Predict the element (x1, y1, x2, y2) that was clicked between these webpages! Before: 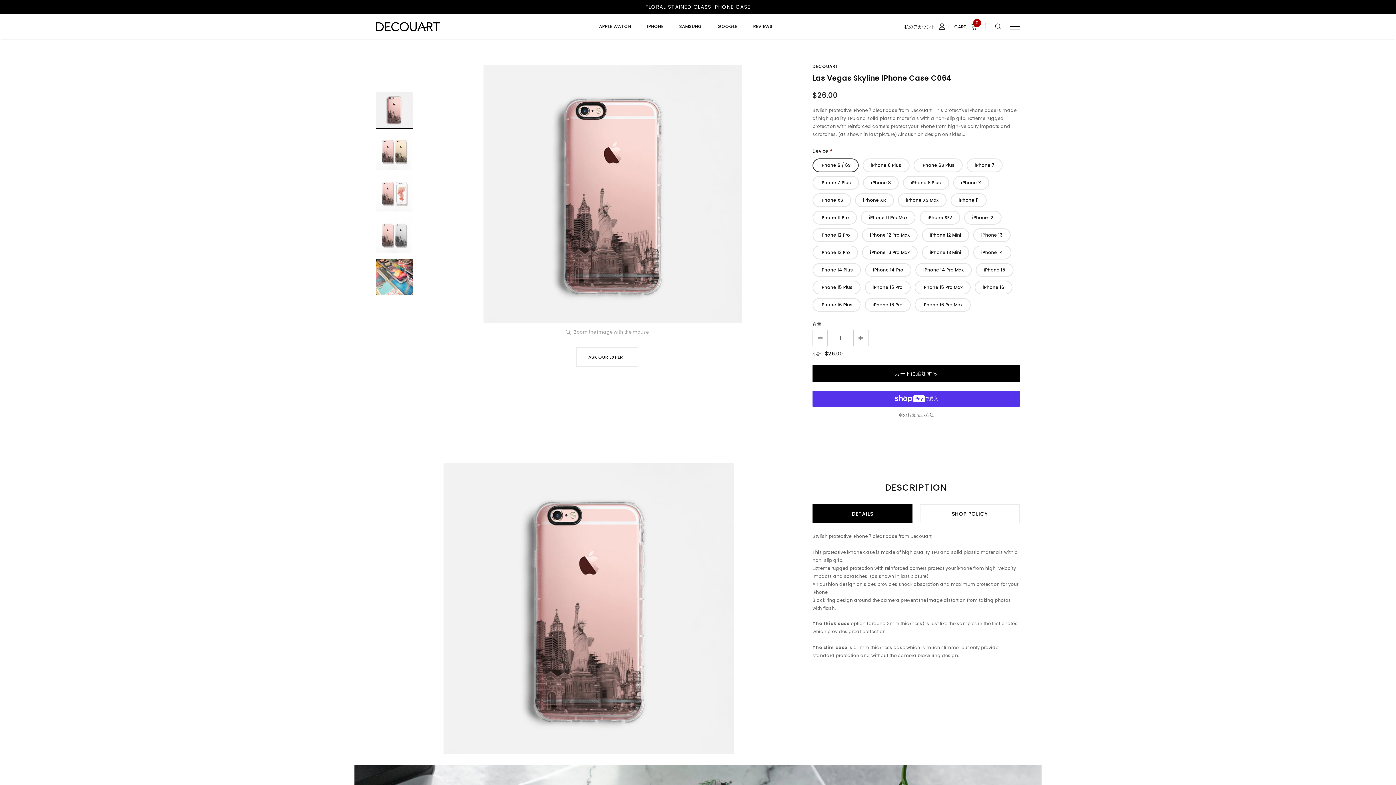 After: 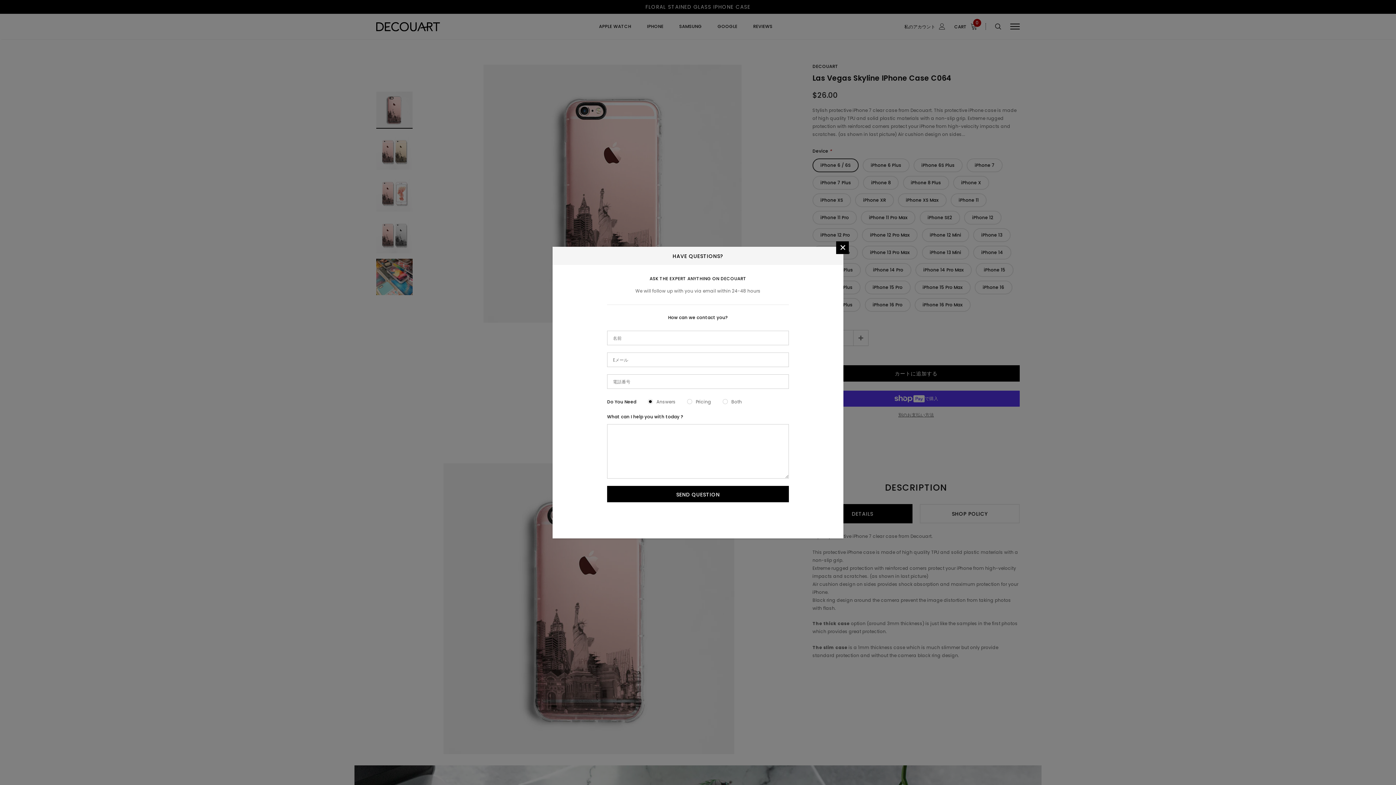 Action: label: ASK OUR EXPERT bbox: (576, 347, 638, 367)